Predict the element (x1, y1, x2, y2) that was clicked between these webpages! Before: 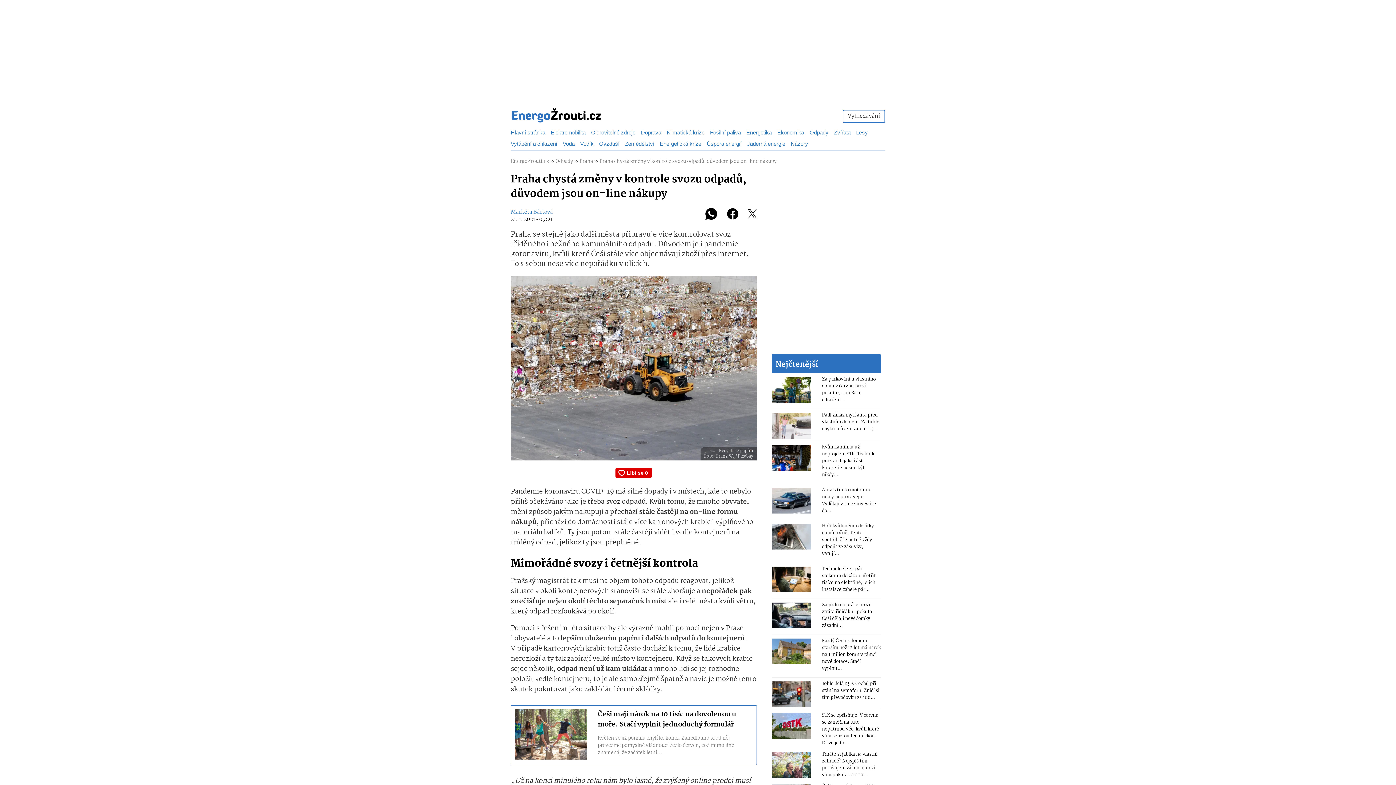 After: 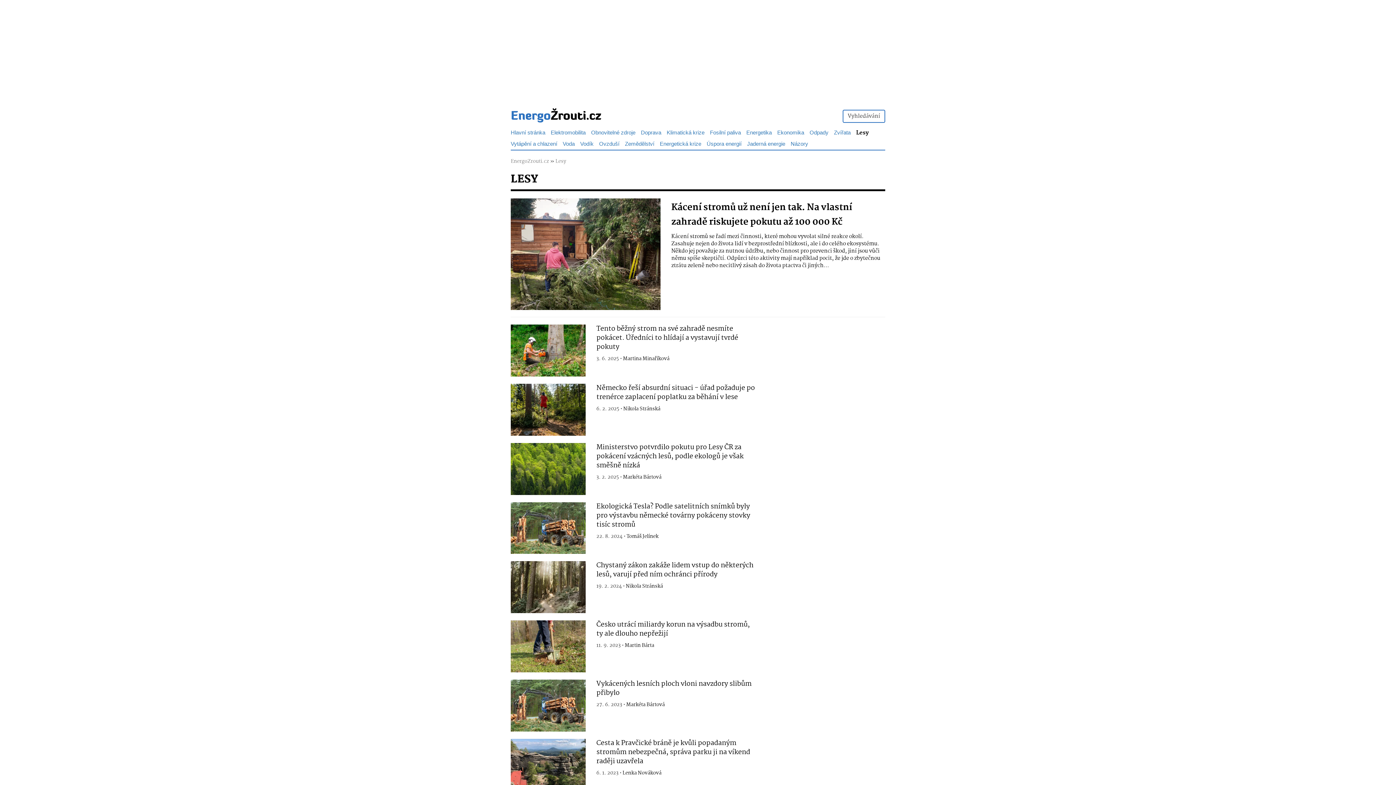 Action: label: Lesy bbox: (856, 129, 868, 136)